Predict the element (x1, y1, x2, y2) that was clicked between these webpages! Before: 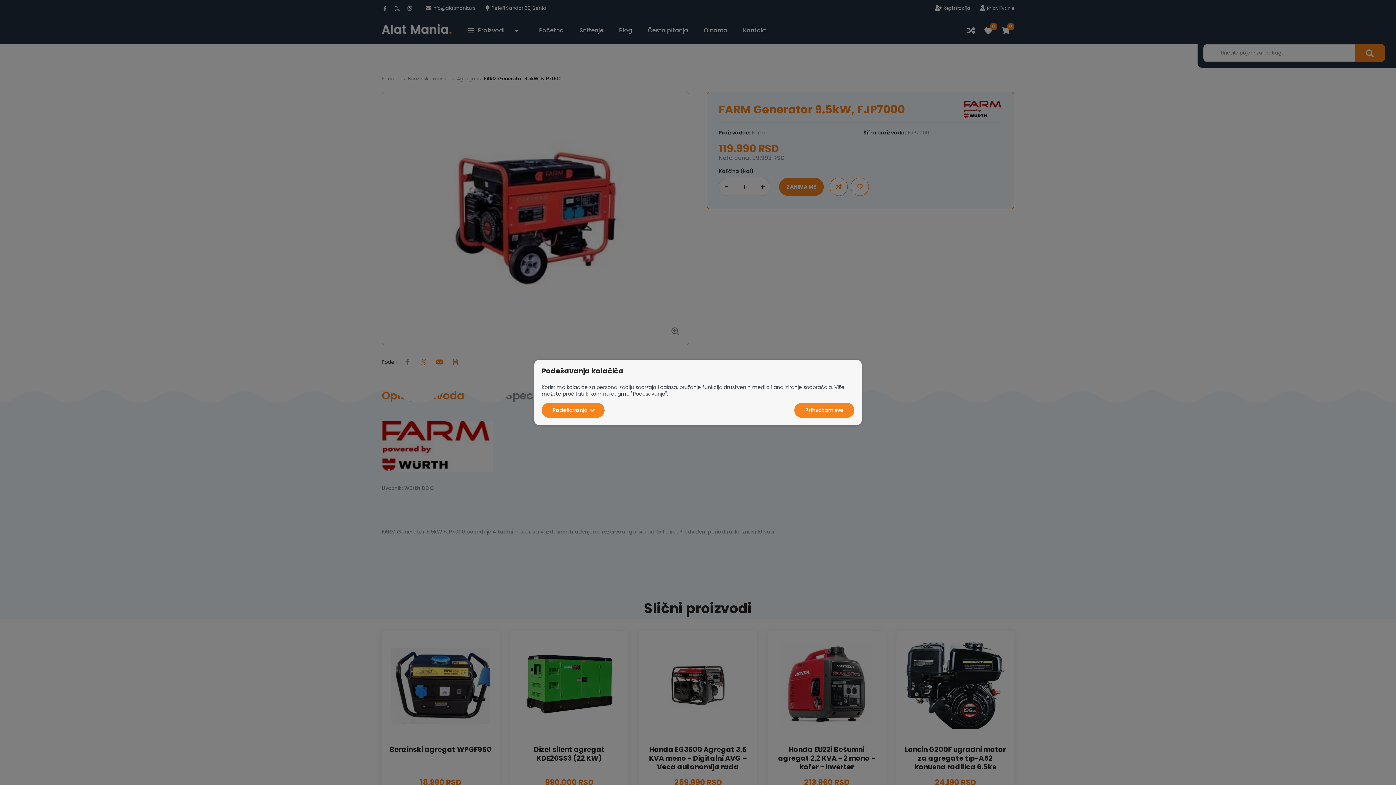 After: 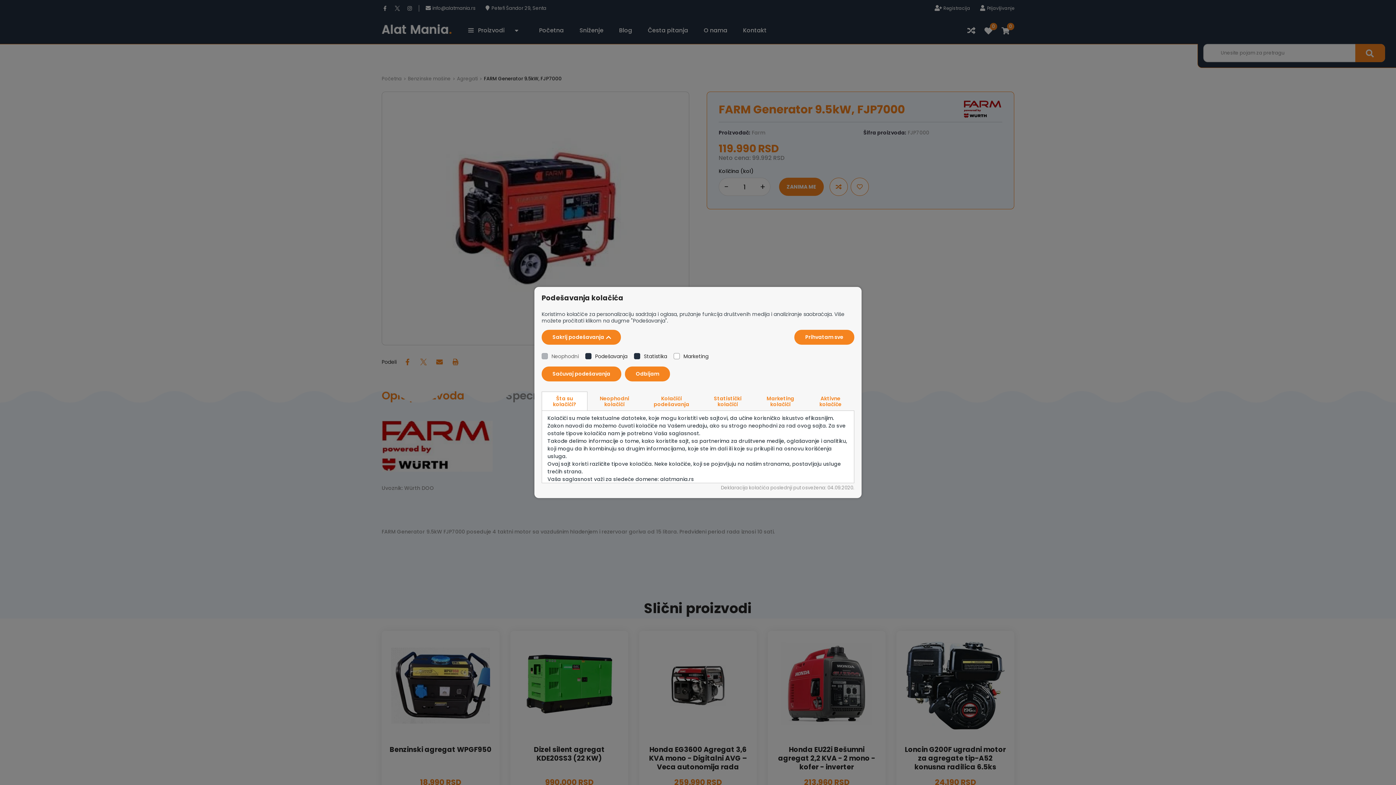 Action: bbox: (541, 403, 604, 418) label: Podešavanja